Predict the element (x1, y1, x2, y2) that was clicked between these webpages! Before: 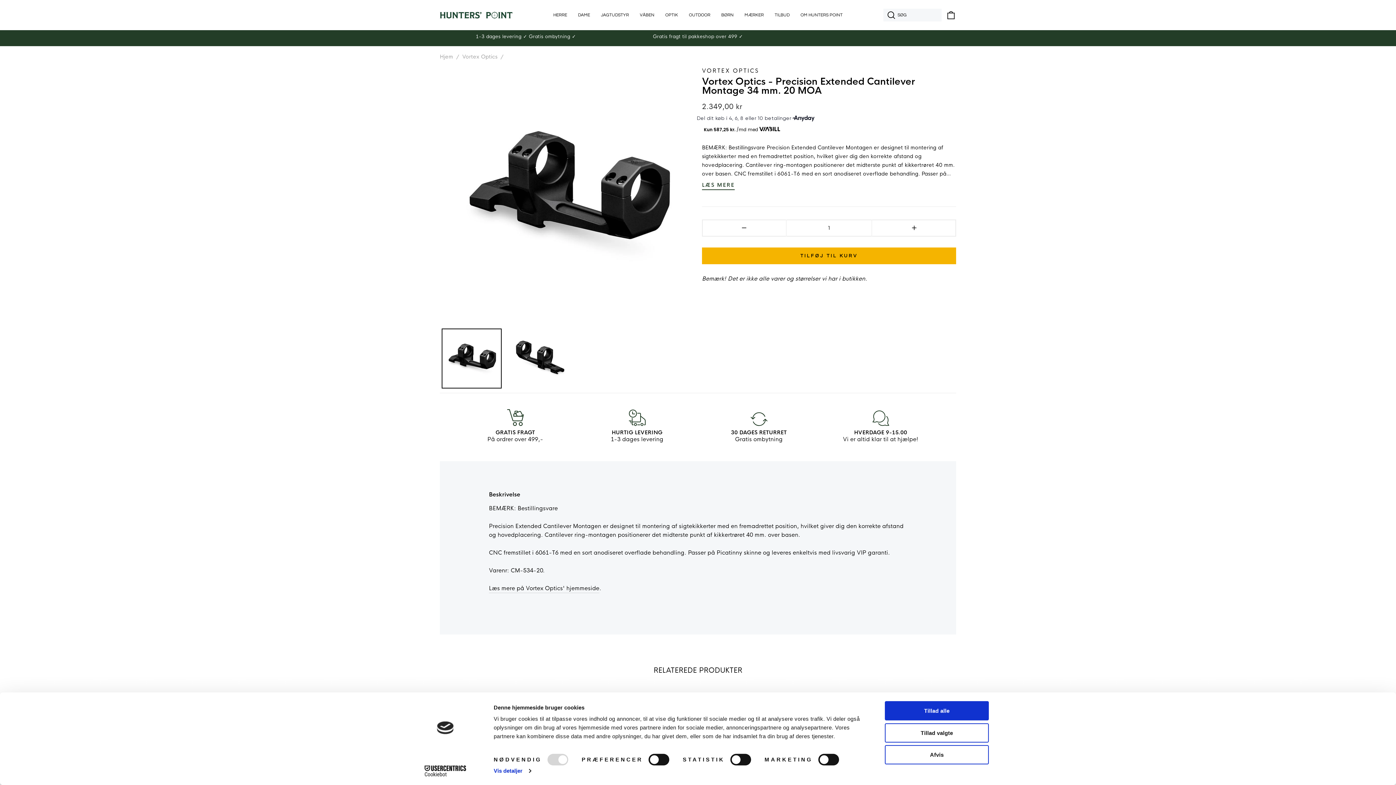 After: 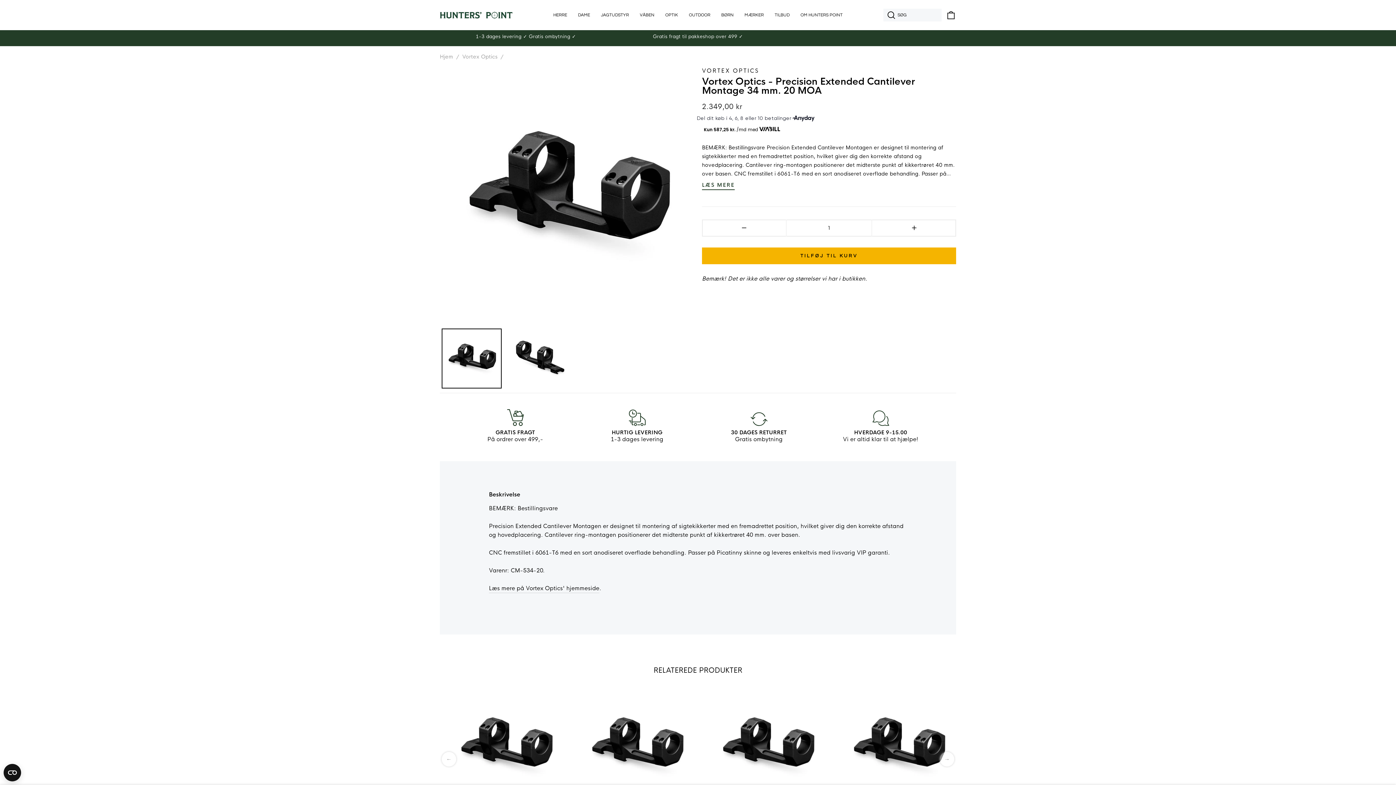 Action: bbox: (440, 327, 502, 389)